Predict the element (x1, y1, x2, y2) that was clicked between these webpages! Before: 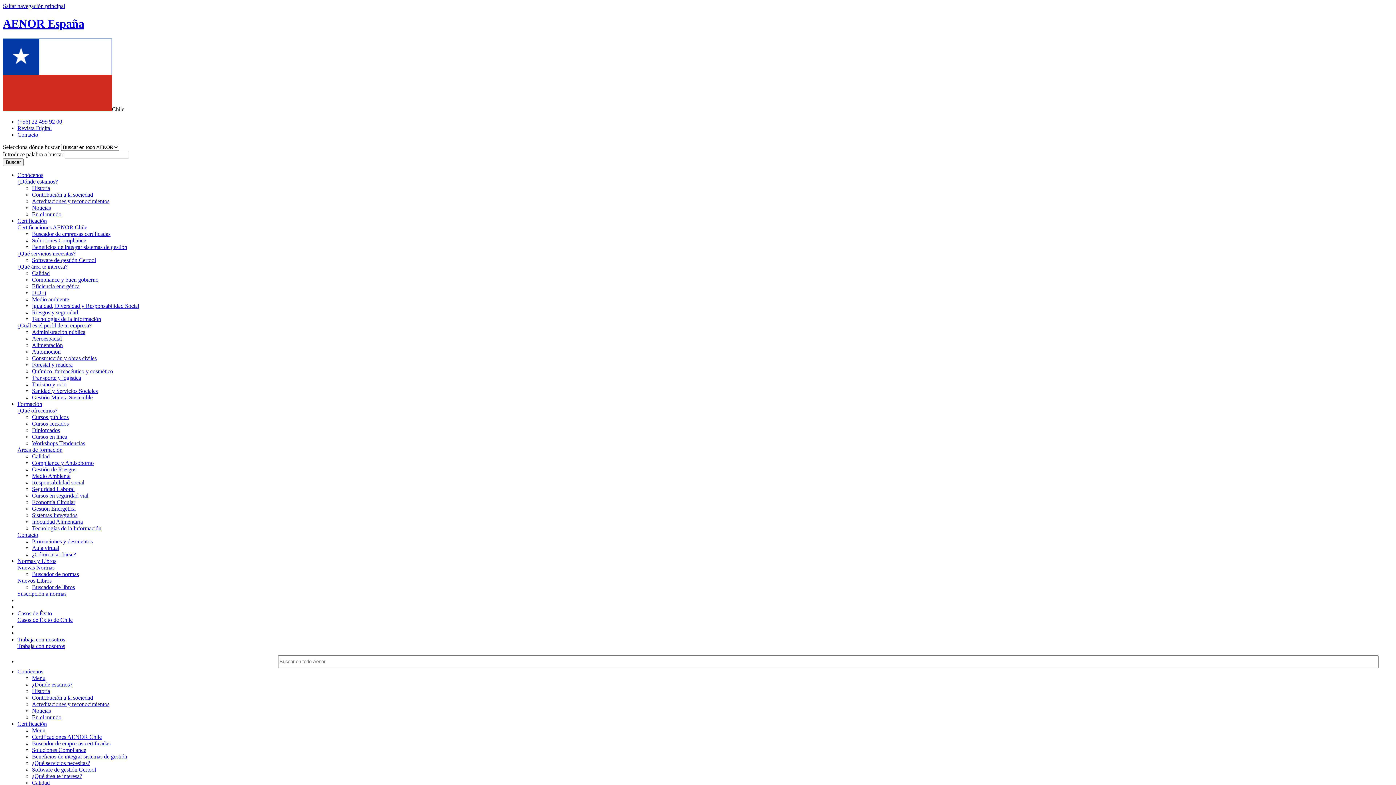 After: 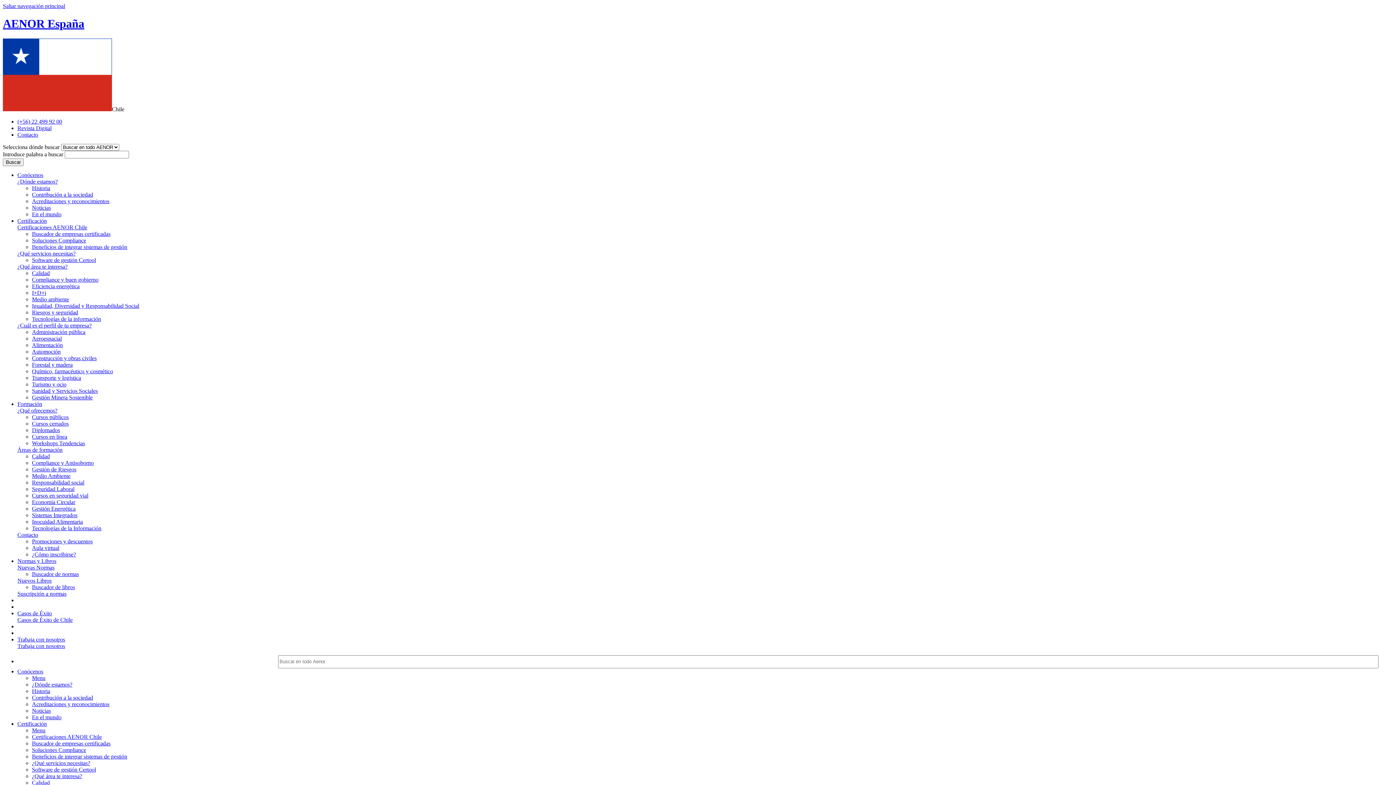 Action: bbox: (32, 505, 75, 511) label: Gestión Energética